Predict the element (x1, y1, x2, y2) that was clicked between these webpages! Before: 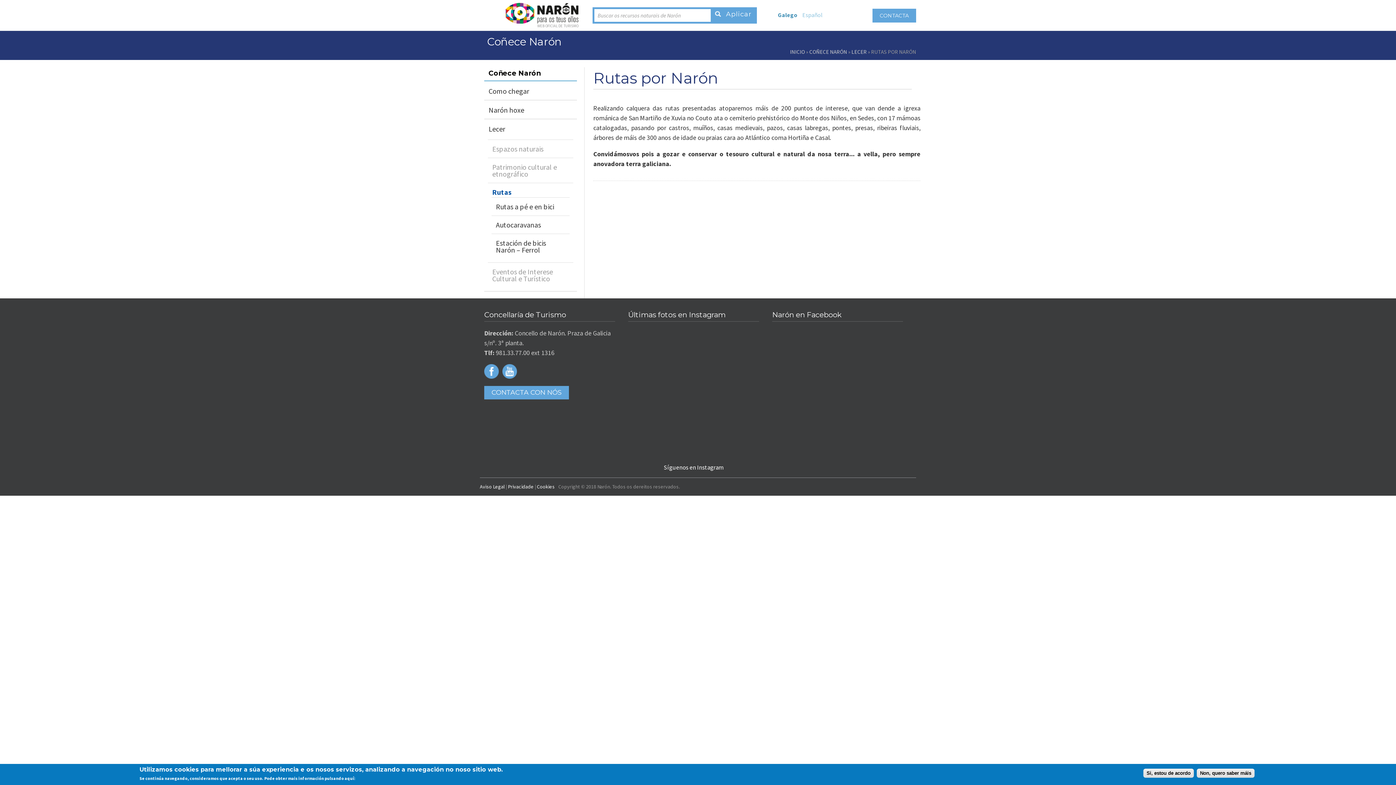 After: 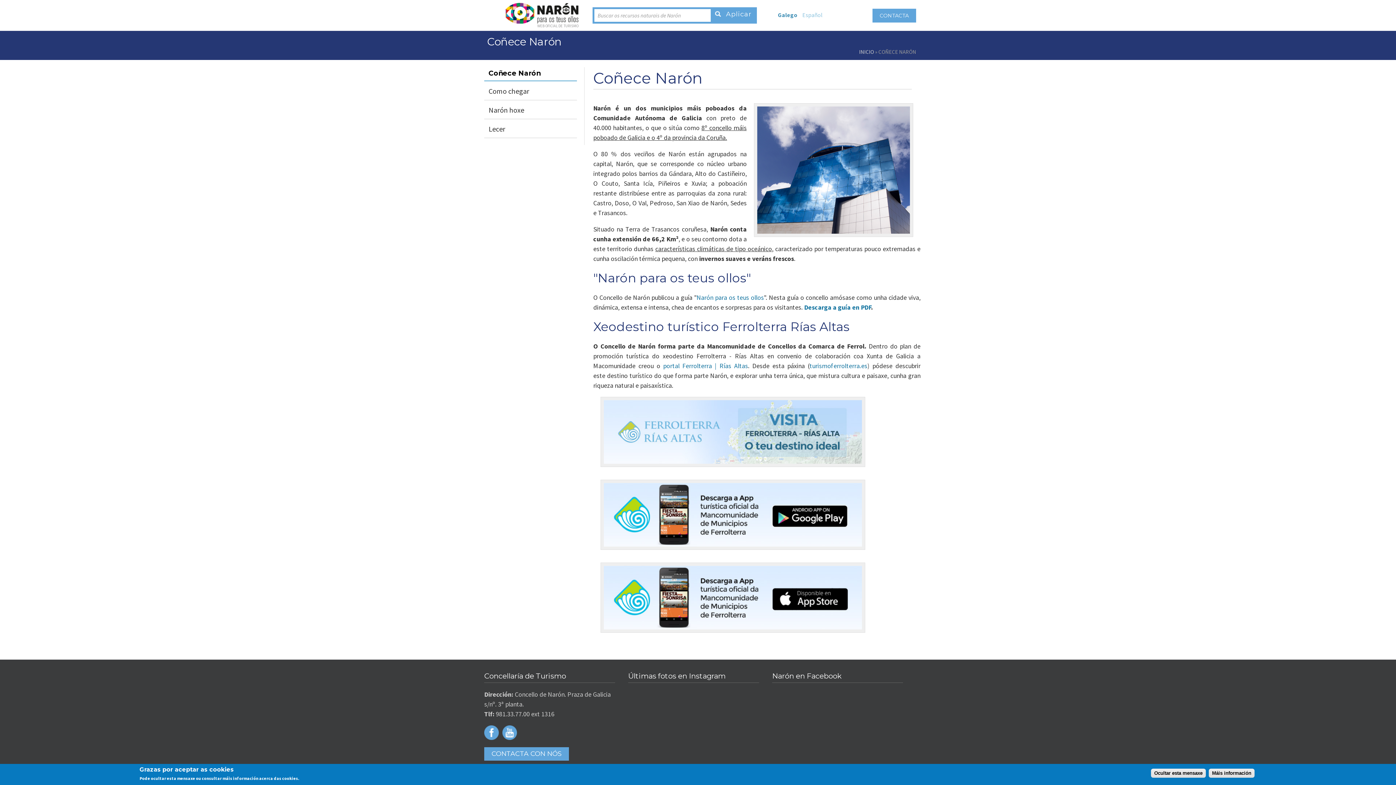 Action: label: COÑECE NARÓN bbox: (809, 48, 847, 55)